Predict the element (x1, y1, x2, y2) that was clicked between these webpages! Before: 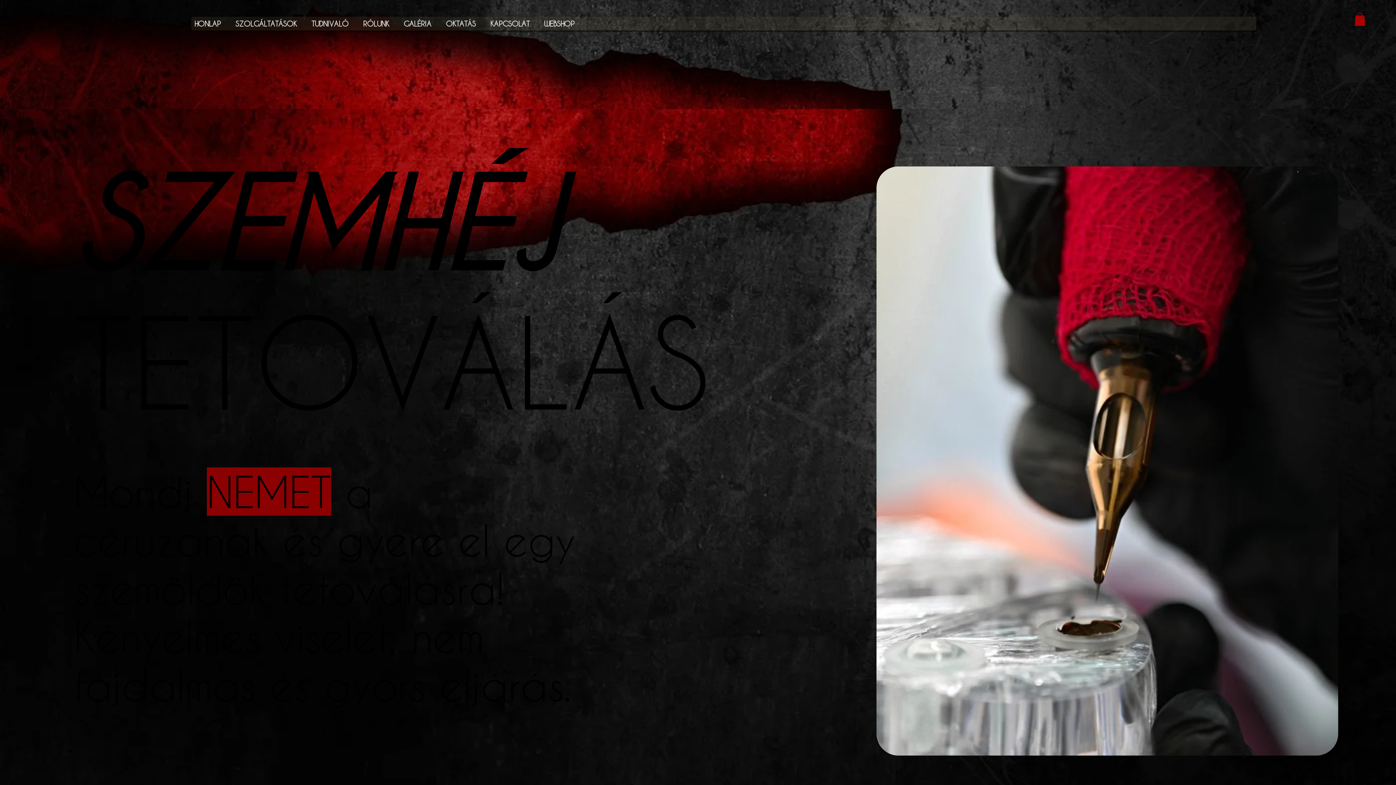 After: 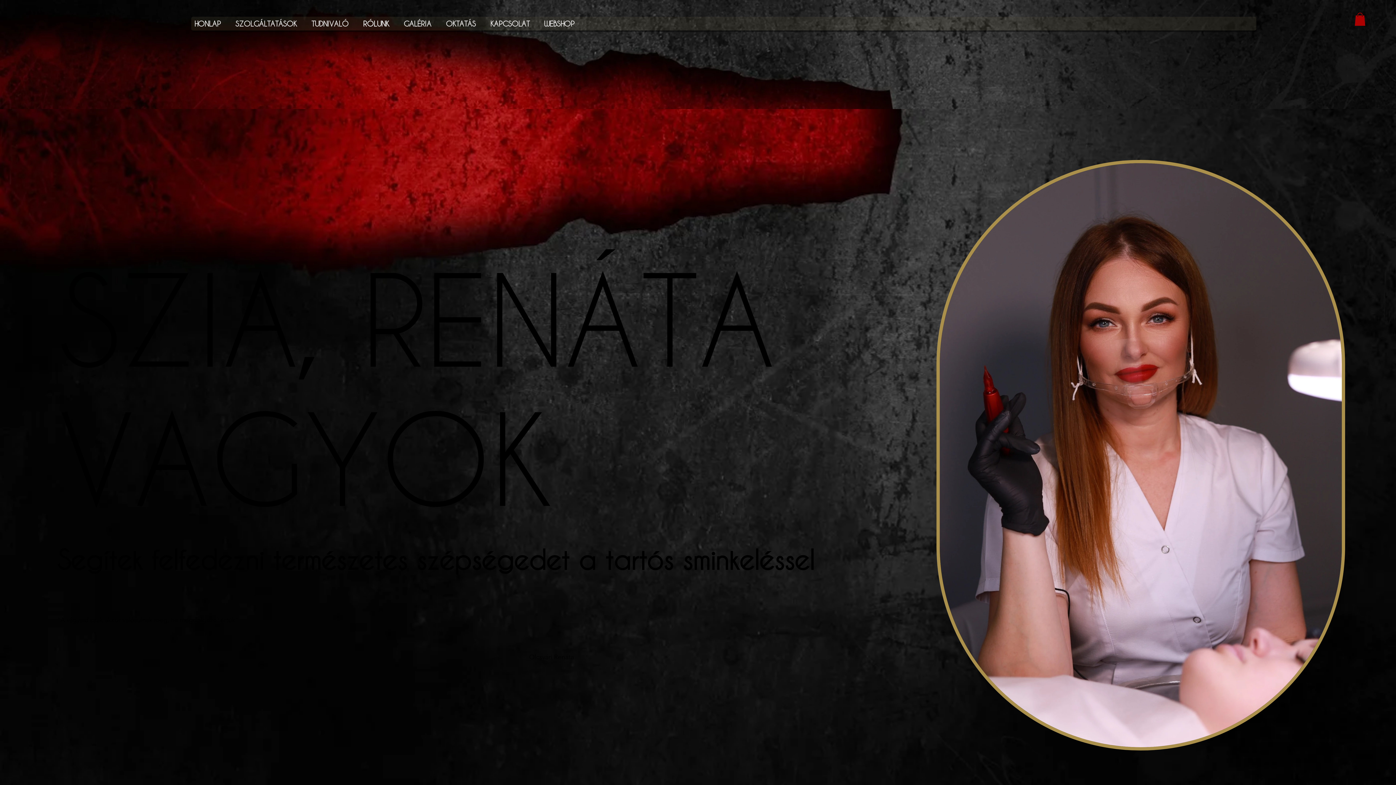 Action: label: RÓLUNK bbox: (359, 16, 392, 30)